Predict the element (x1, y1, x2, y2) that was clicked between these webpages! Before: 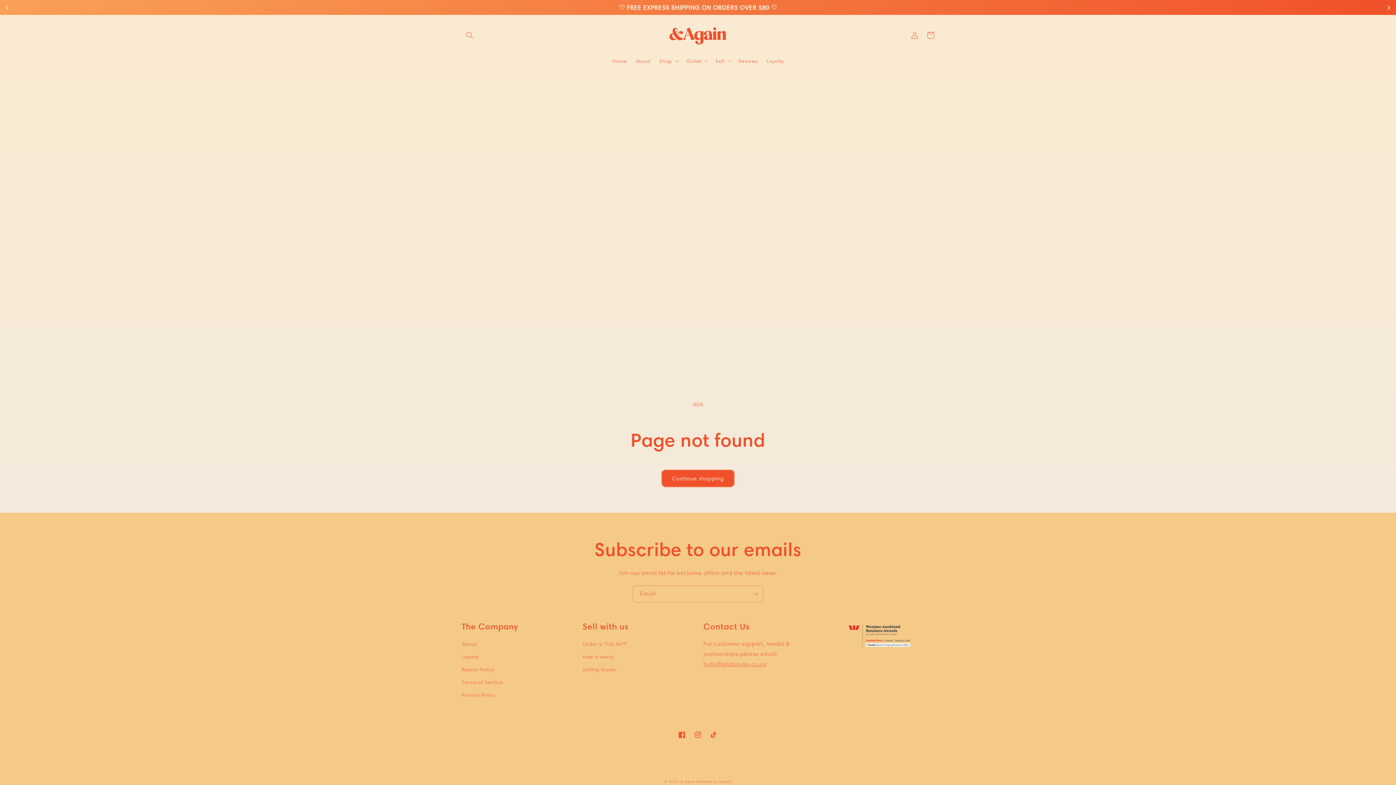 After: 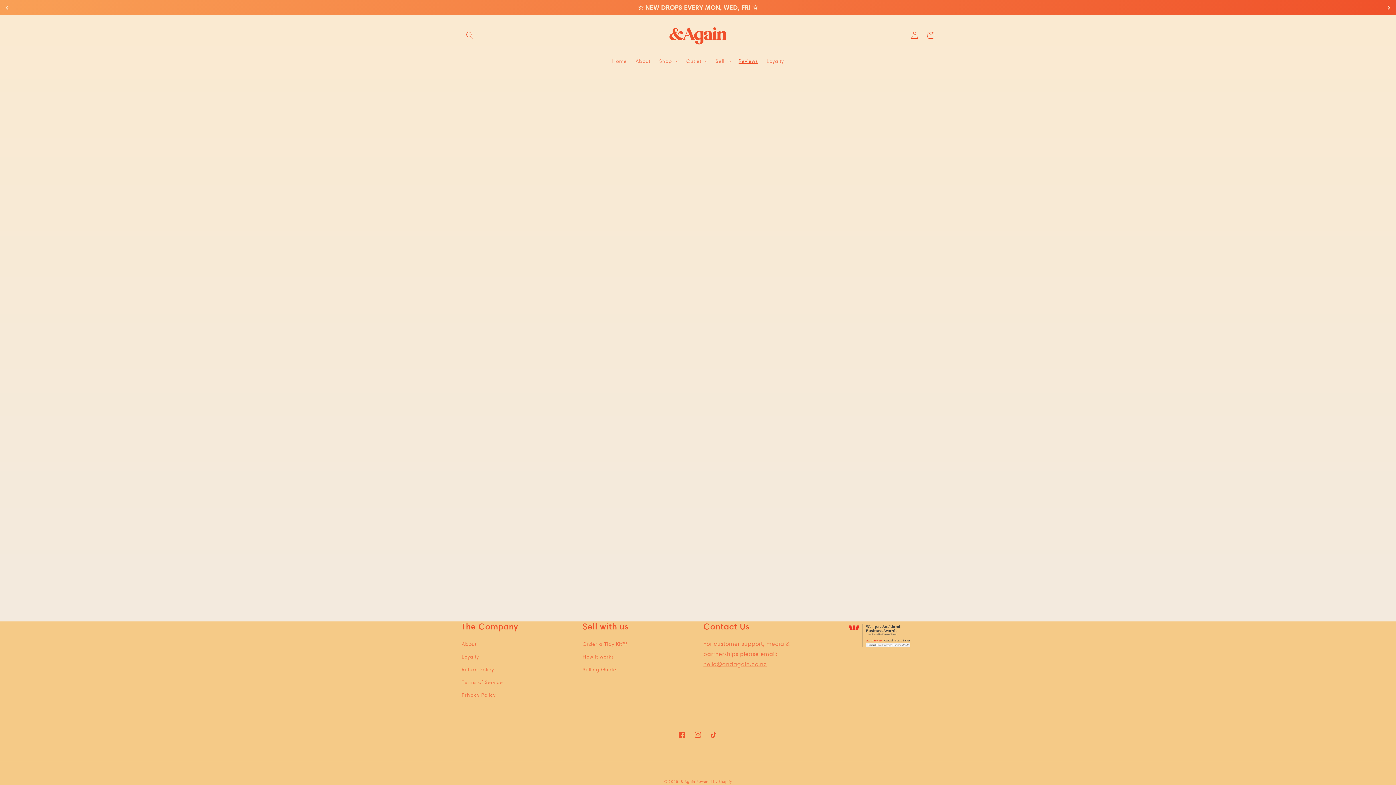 Action: label: Reviews bbox: (734, 53, 762, 68)